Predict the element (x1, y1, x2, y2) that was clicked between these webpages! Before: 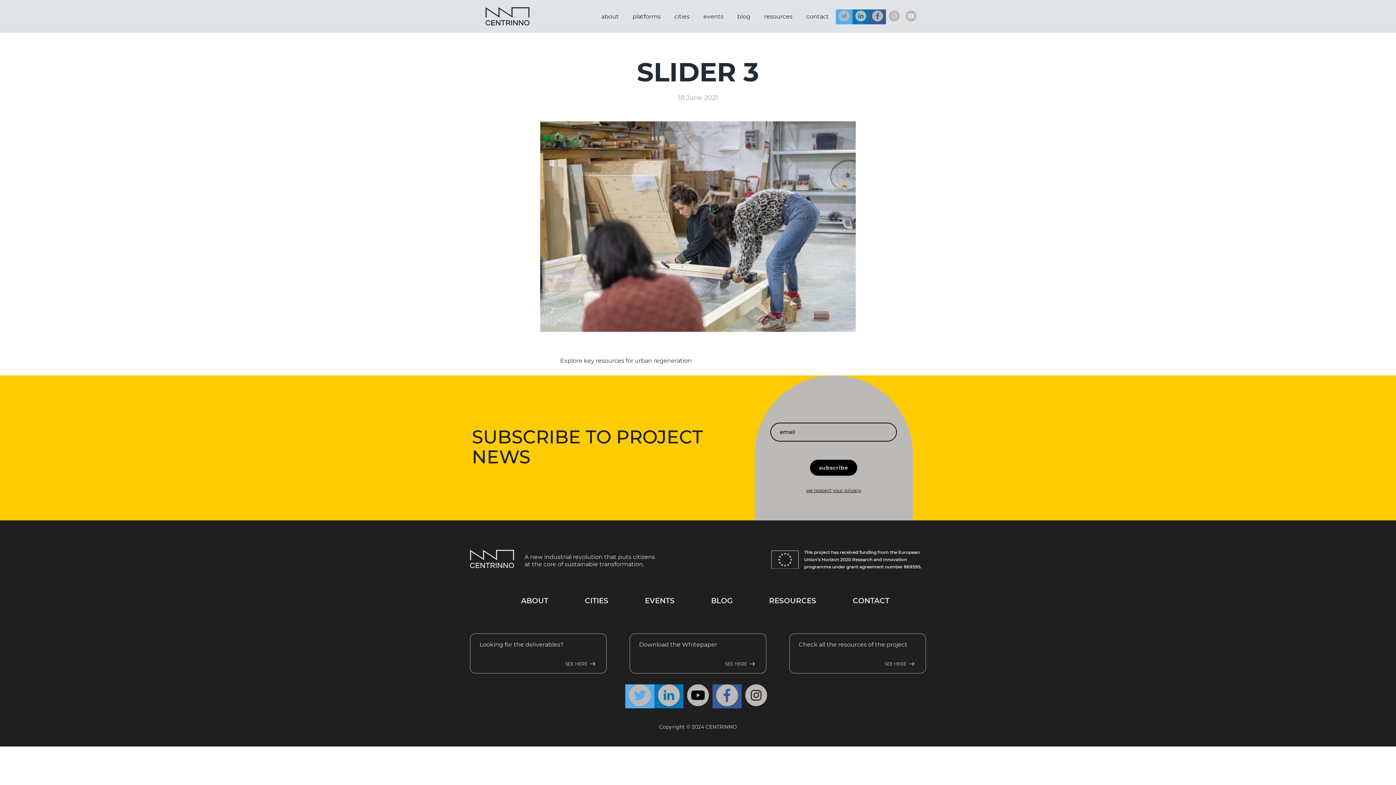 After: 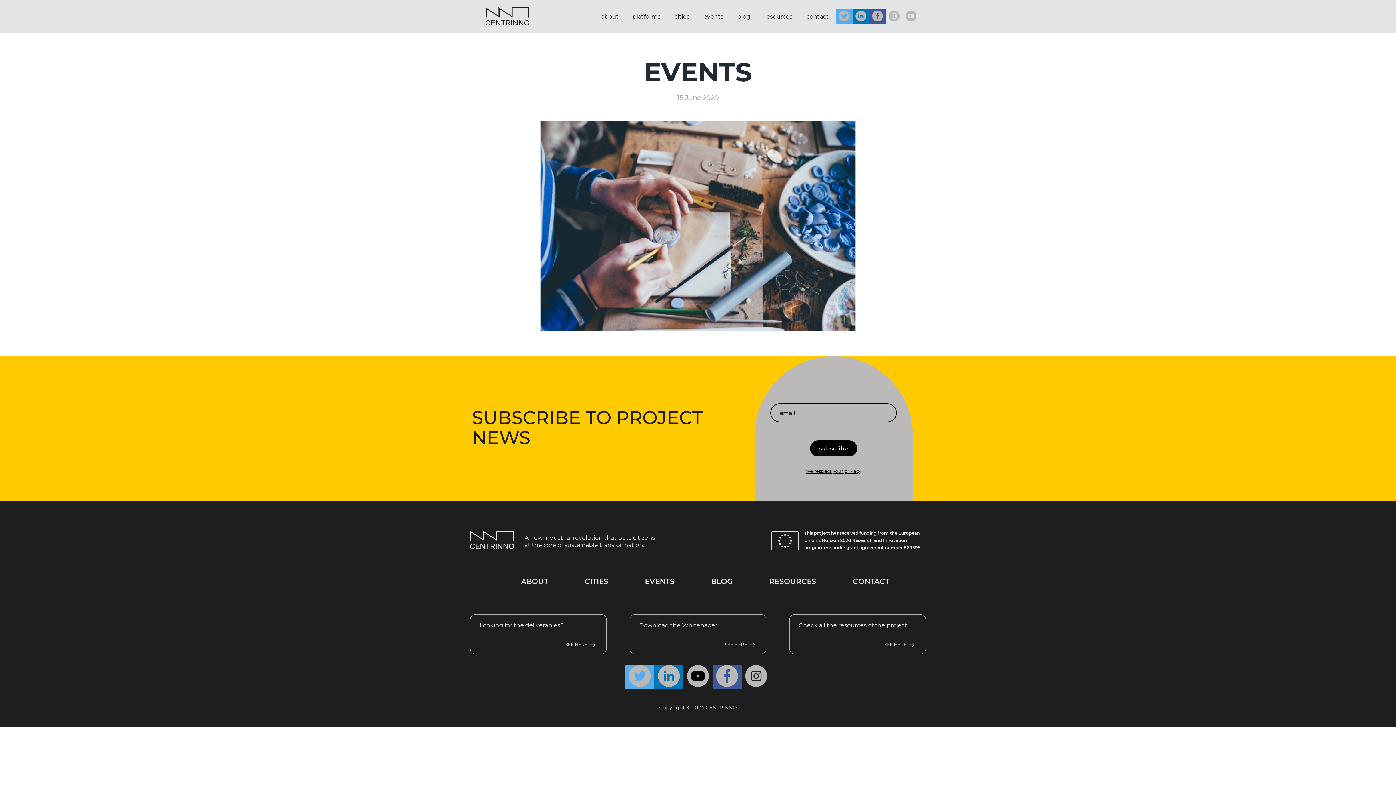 Action: label: events bbox: (696, 9, 730, 23)